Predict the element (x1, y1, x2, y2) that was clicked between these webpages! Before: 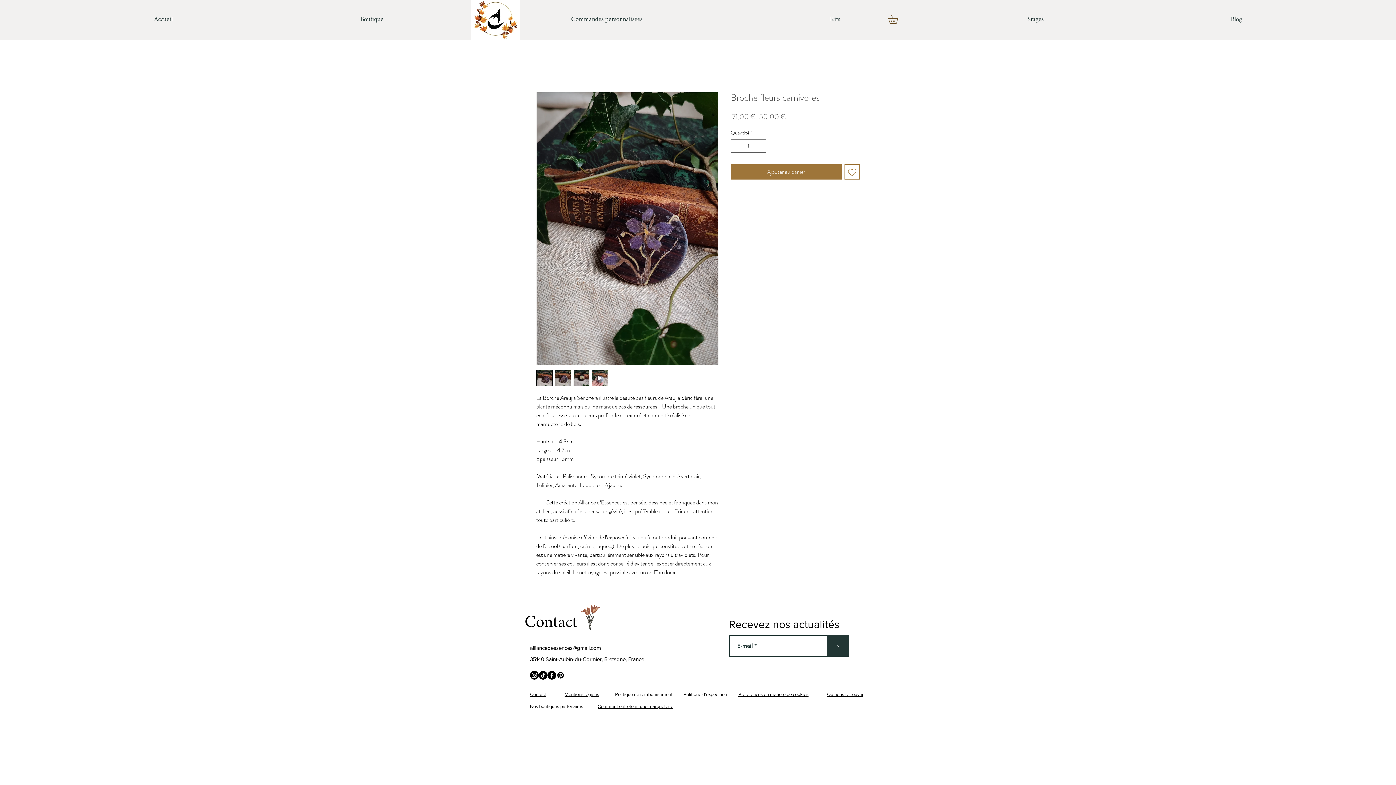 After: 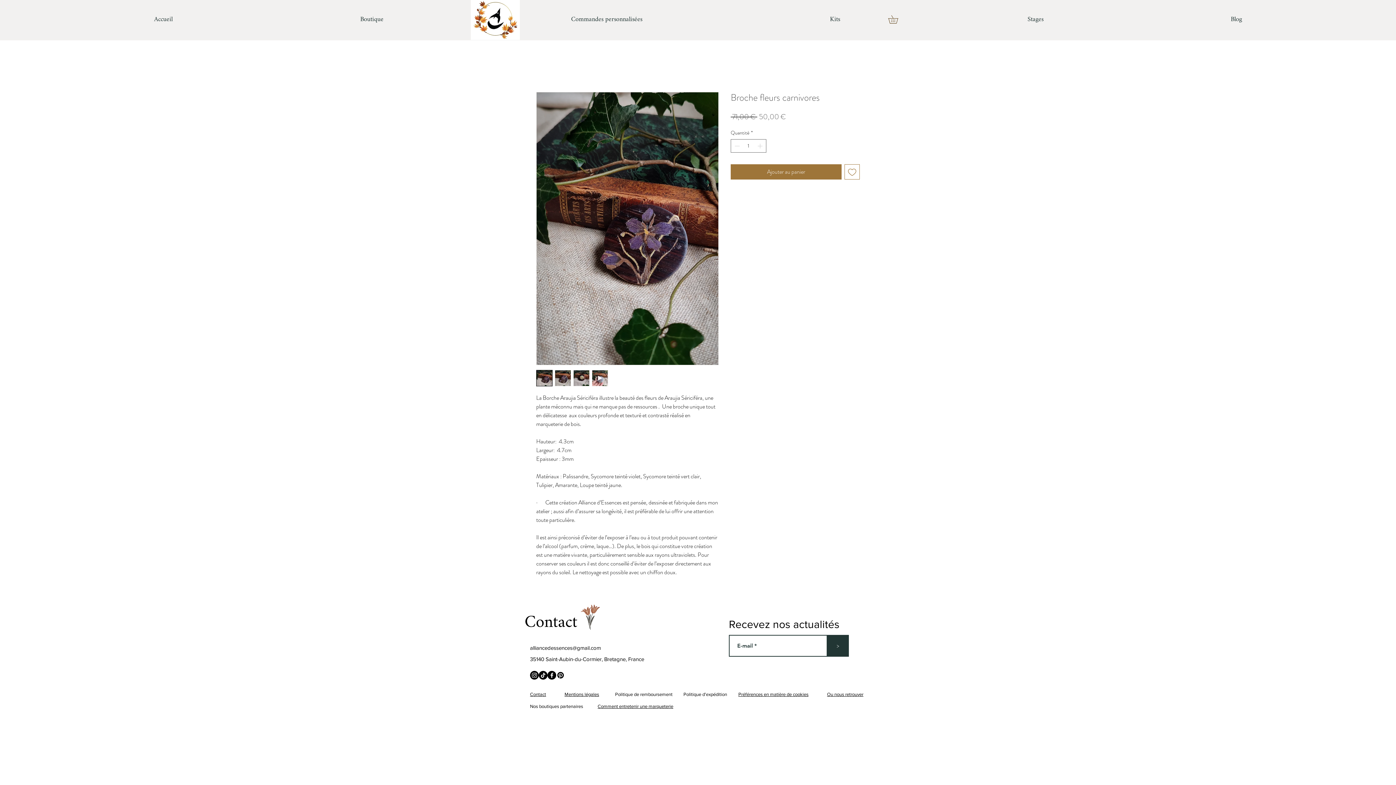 Action: bbox: (888, 15, 906, 23)